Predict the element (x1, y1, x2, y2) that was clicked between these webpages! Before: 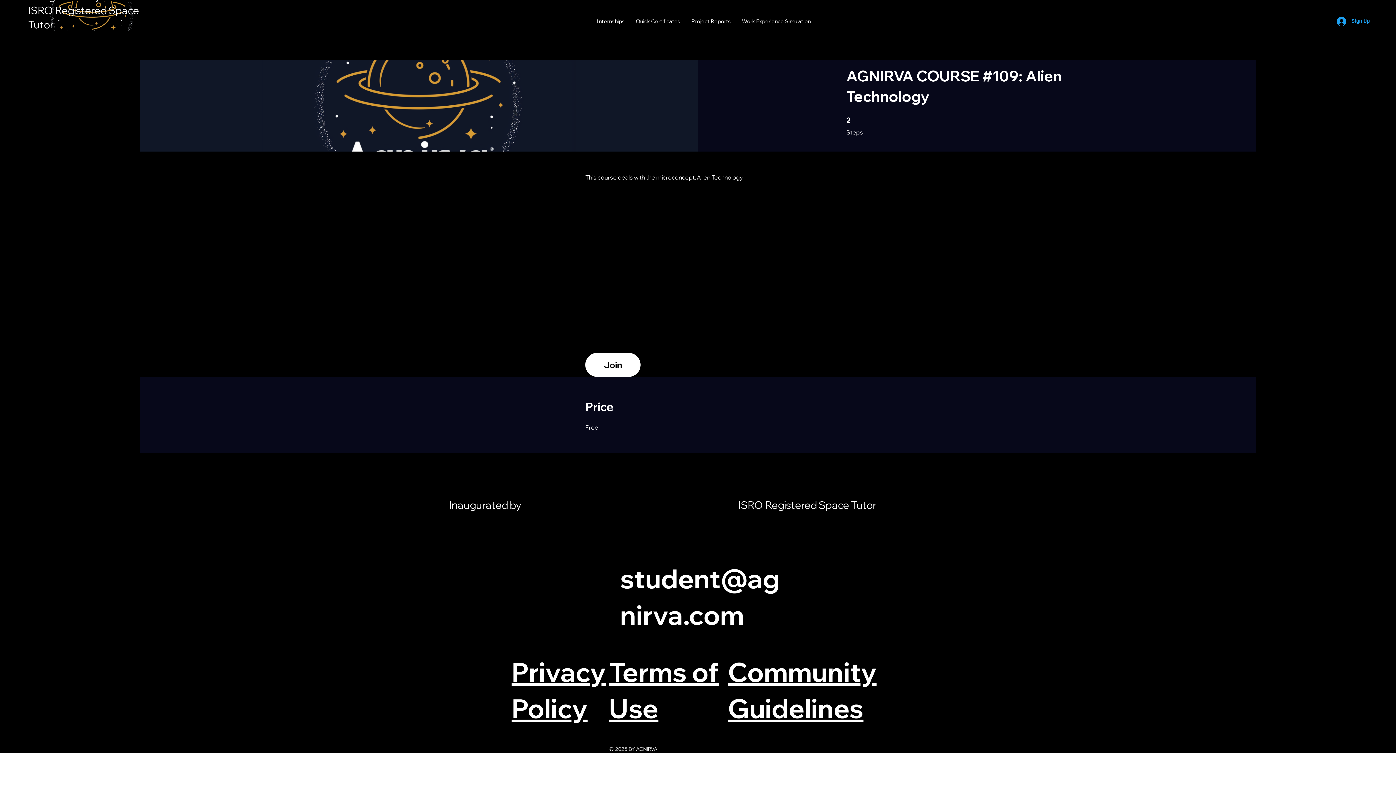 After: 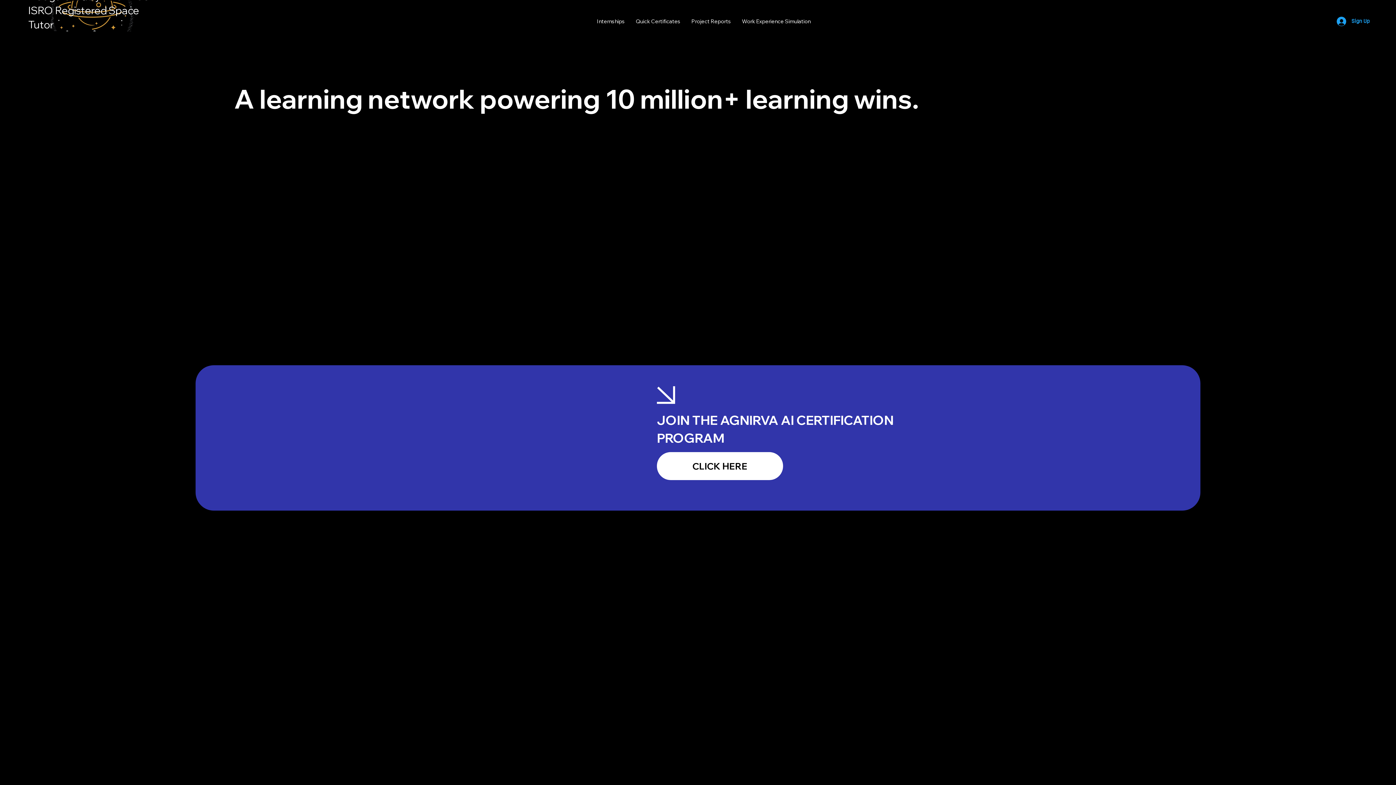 Action: label: Internships bbox: (596, 17, 624, 25)